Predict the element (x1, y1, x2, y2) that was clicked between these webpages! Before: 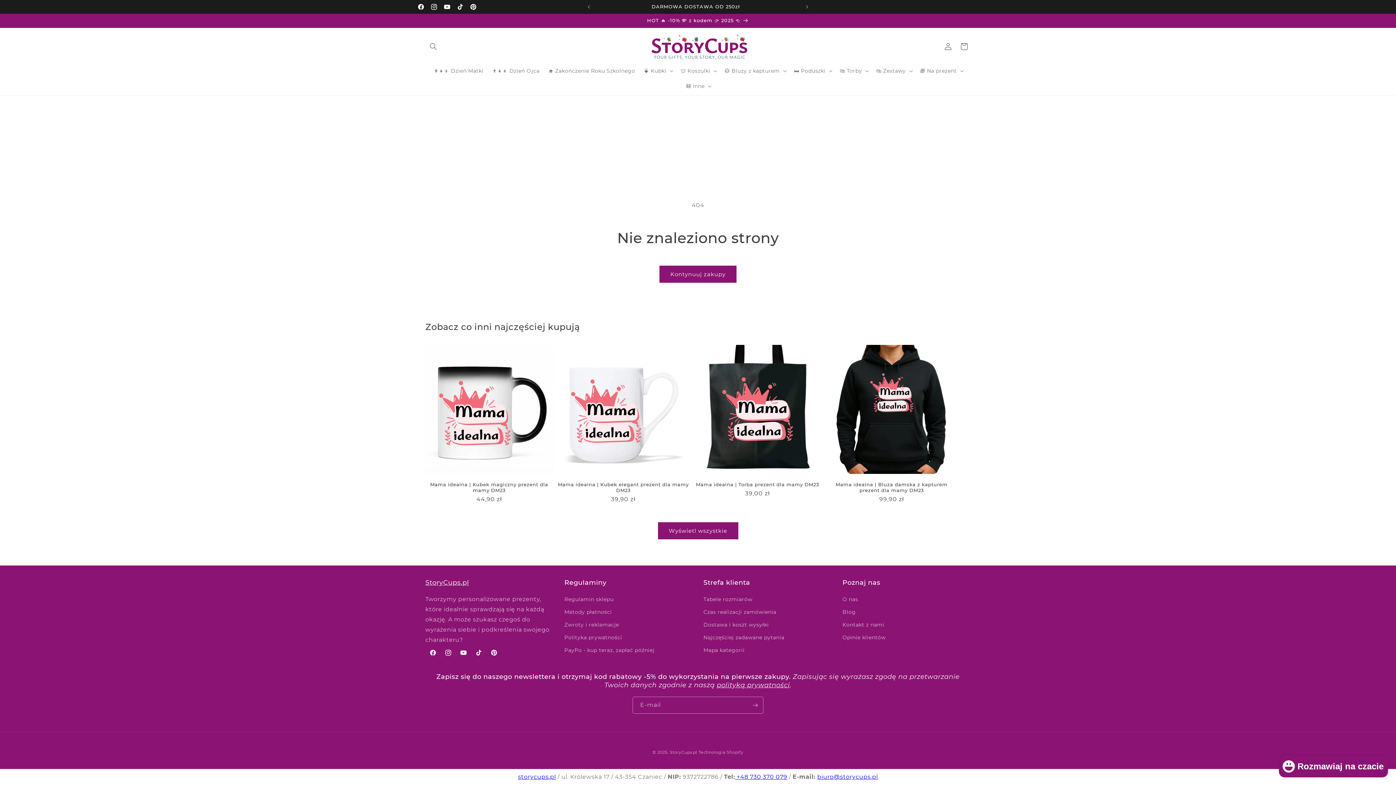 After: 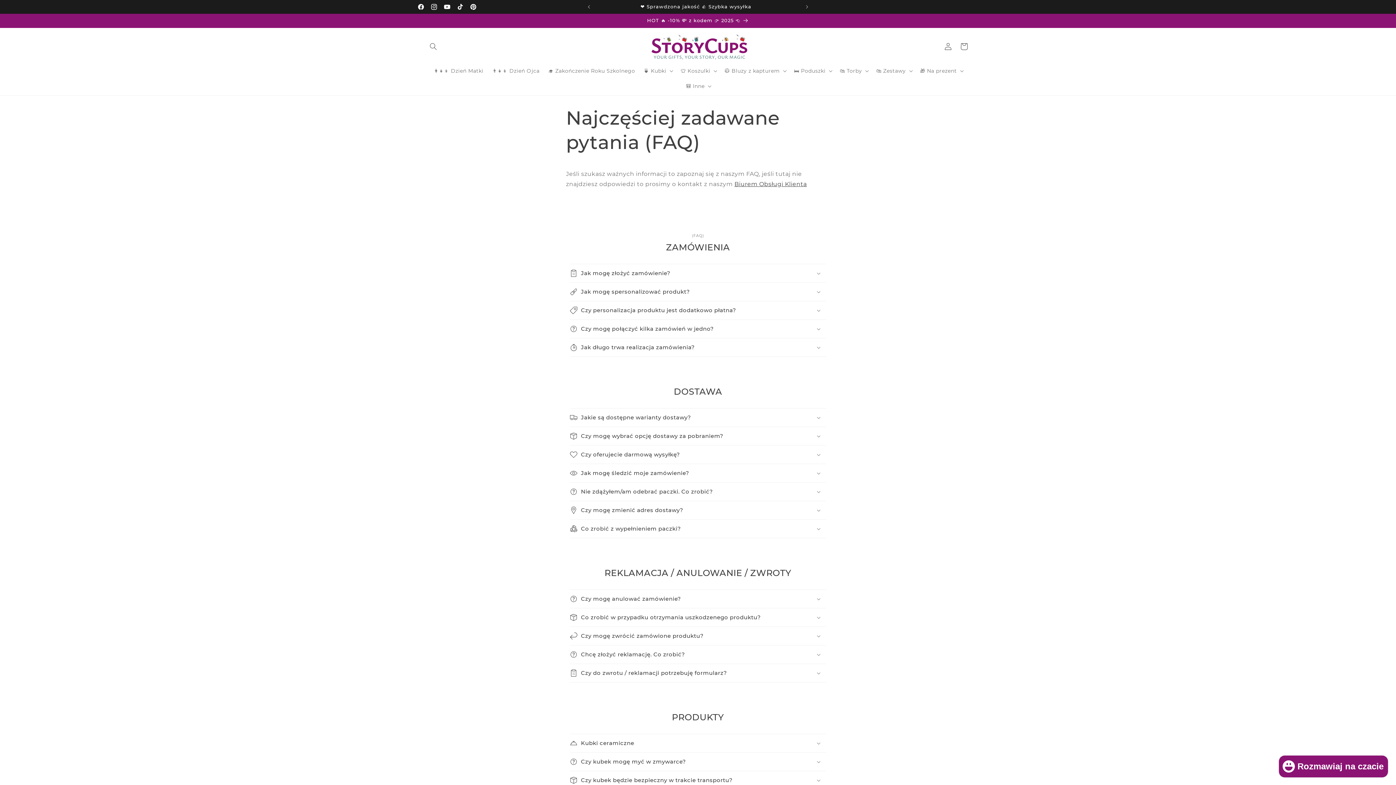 Action: bbox: (703, 631, 784, 644) label: Najczęściej zadawane pytania